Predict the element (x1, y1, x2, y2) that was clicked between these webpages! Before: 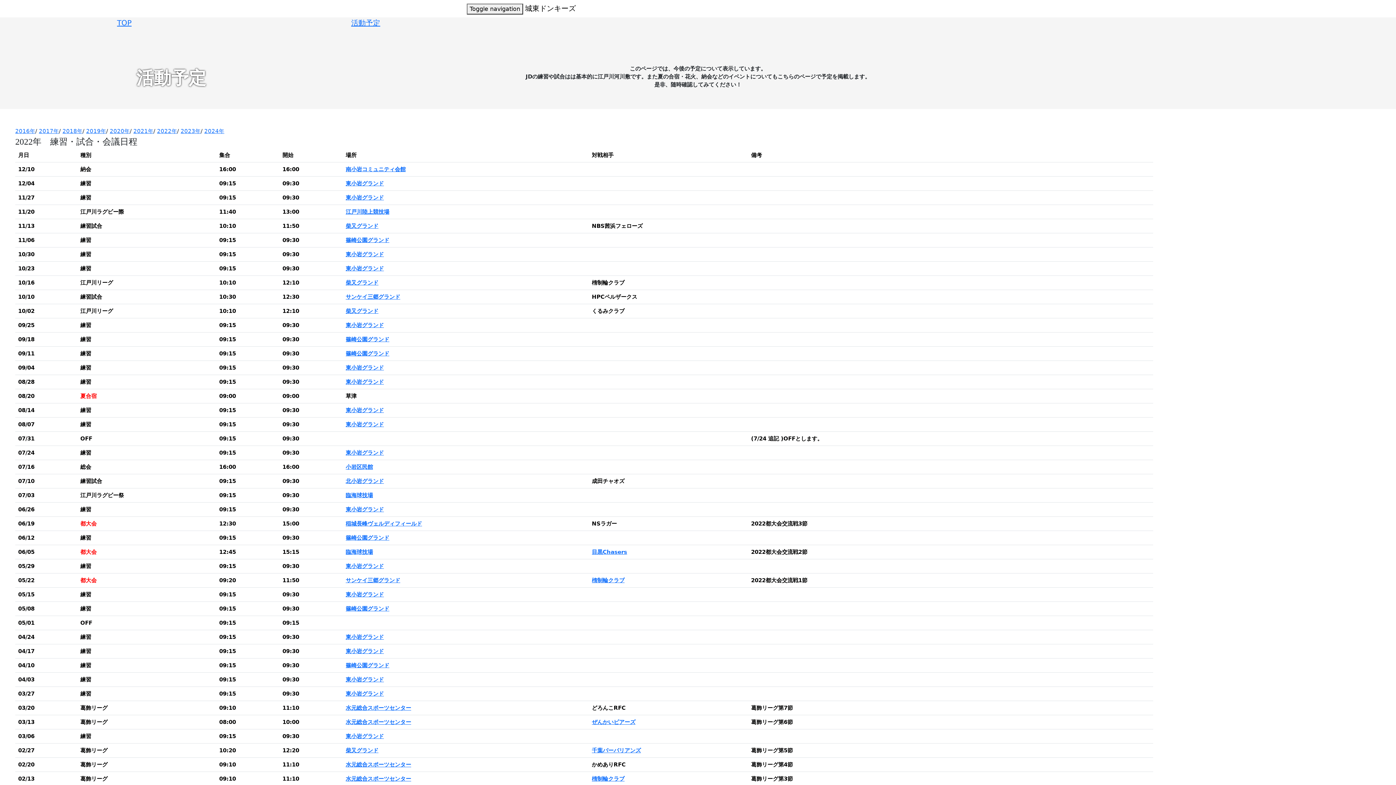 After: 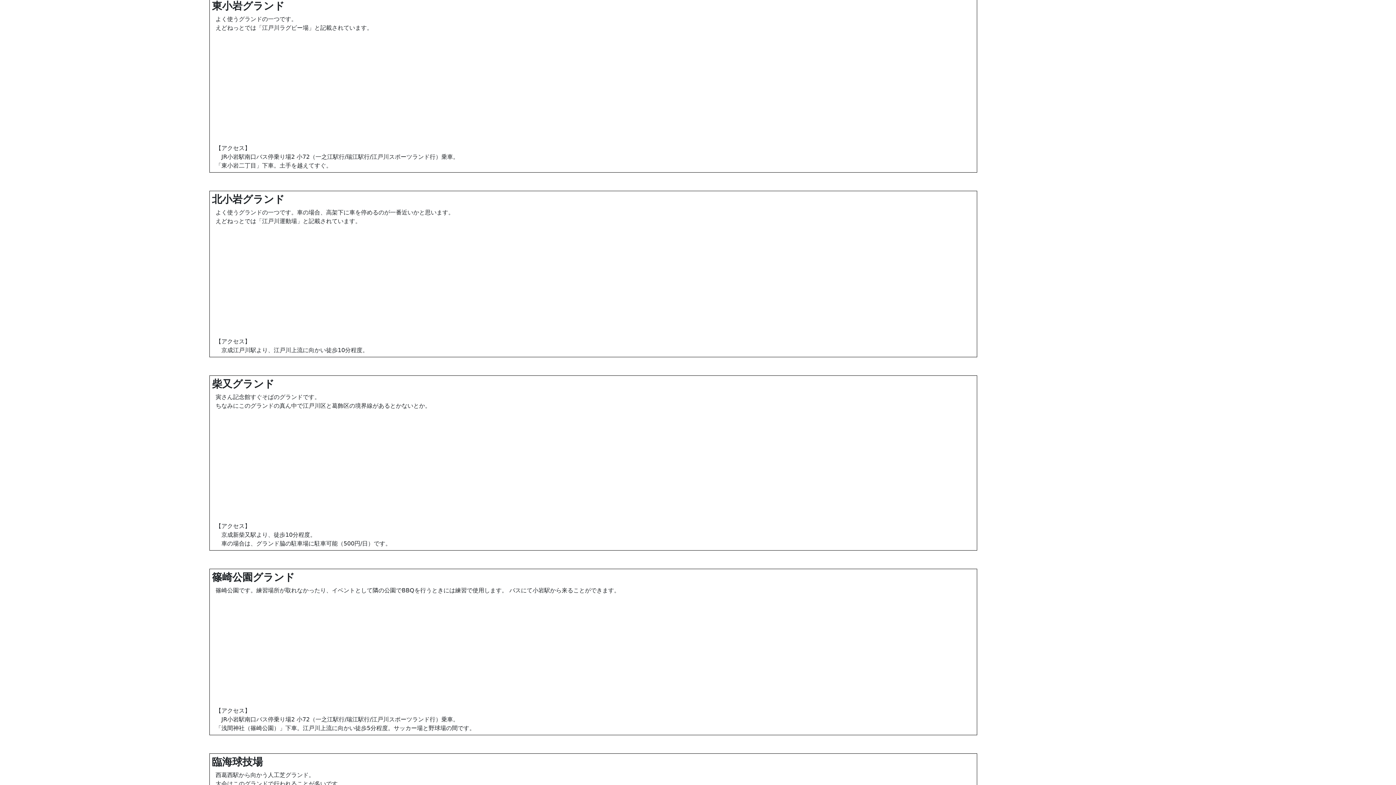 Action: bbox: (345, 676, 384, 683) label: 東小岩グランド